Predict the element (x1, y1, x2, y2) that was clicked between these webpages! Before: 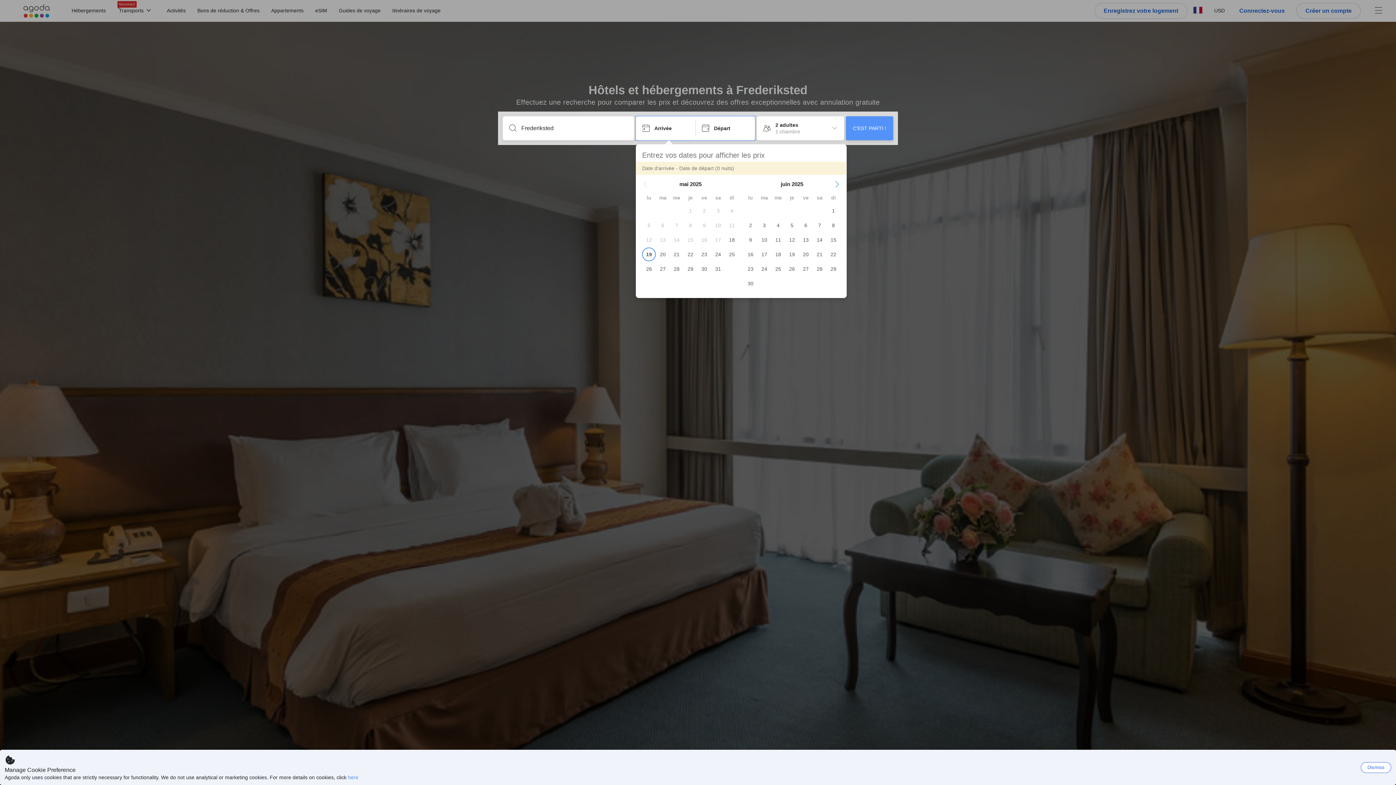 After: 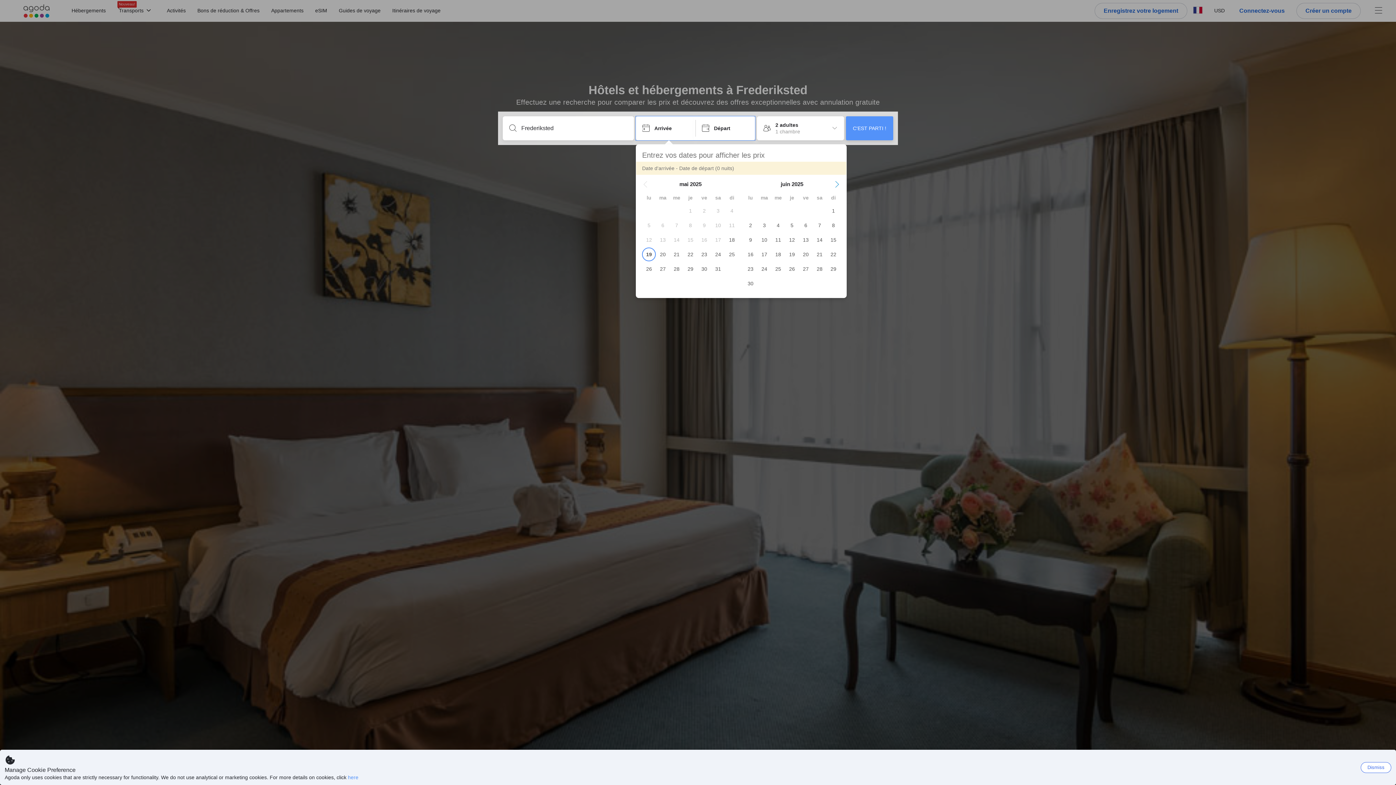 Action: bbox: (642, 181, 648, 187) label: Previous Month